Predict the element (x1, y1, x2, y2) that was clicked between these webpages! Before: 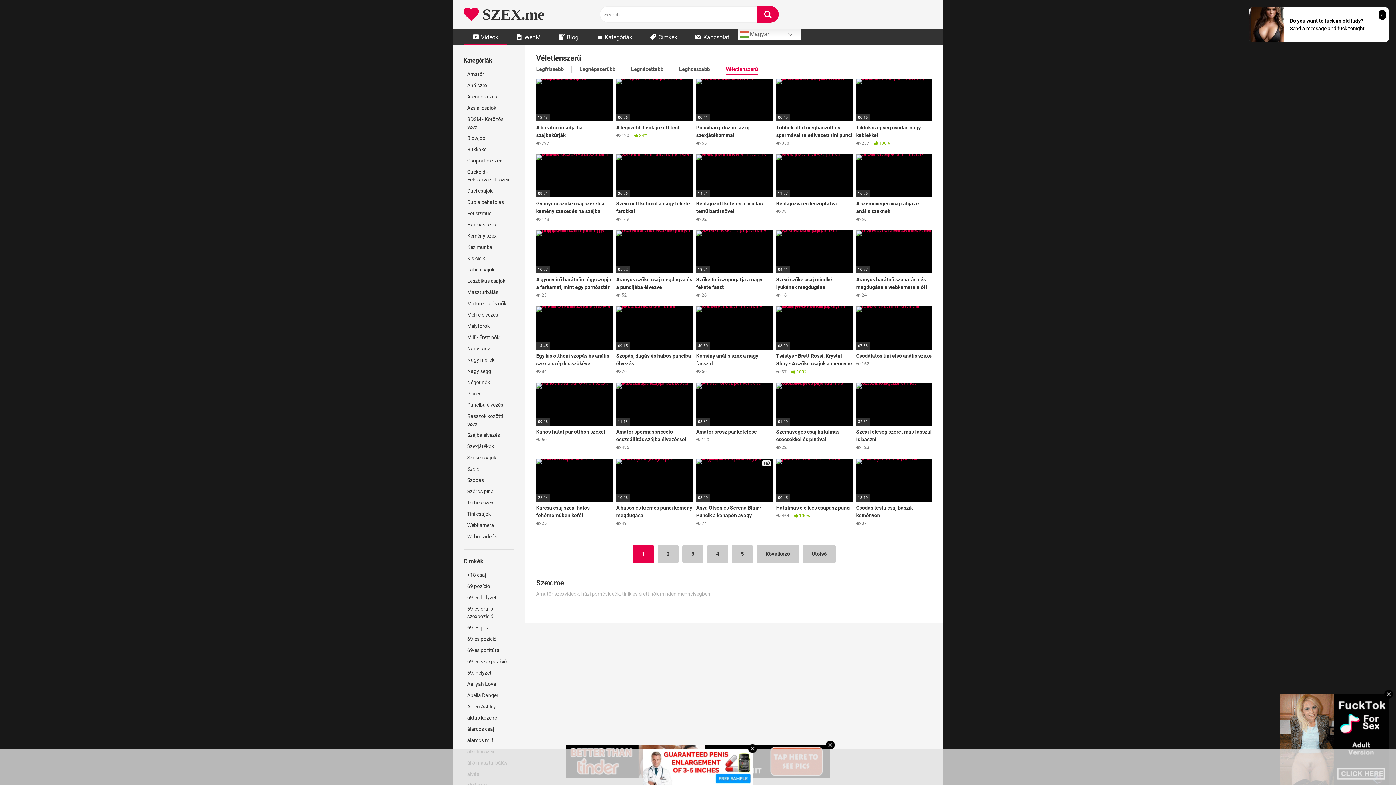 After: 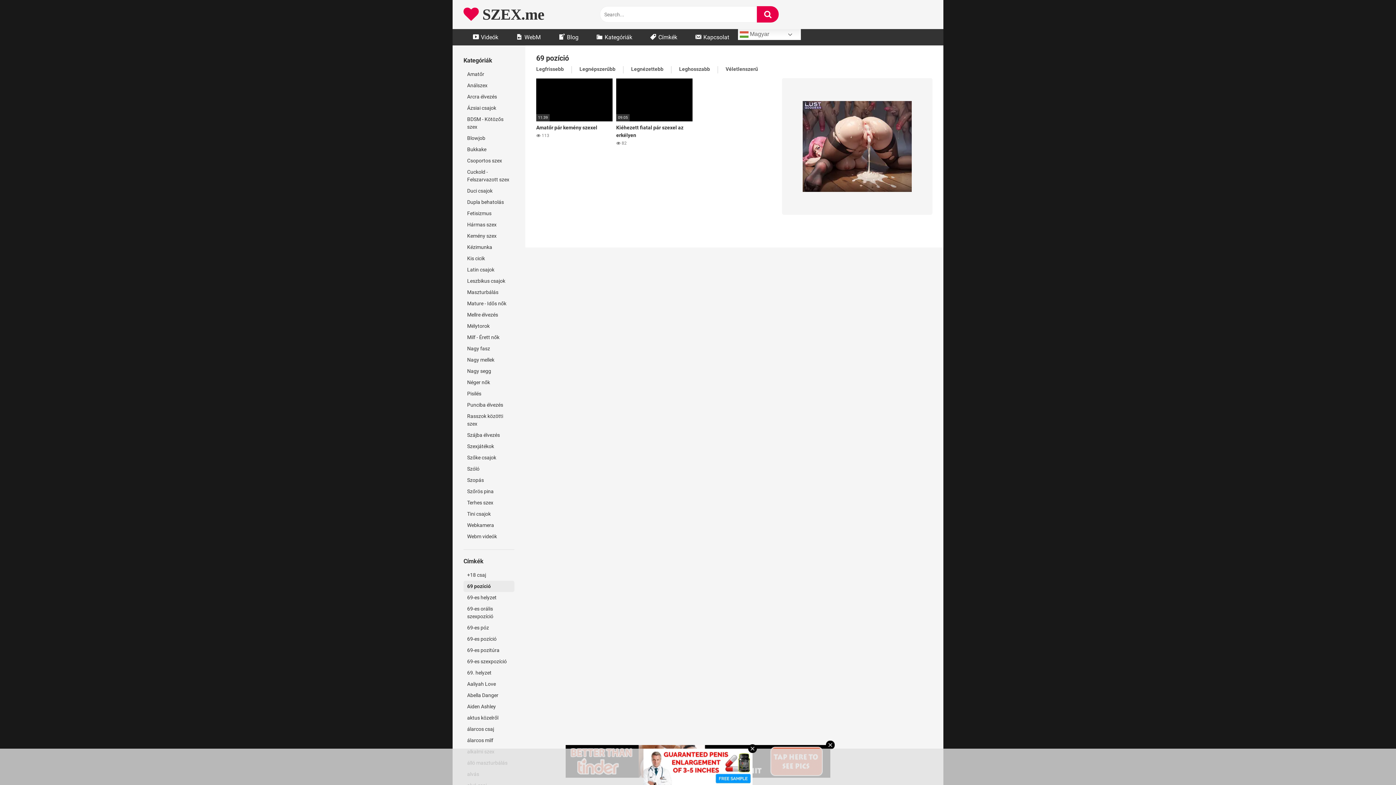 Action: label: 69 pozíció bbox: (463, 581, 514, 592)